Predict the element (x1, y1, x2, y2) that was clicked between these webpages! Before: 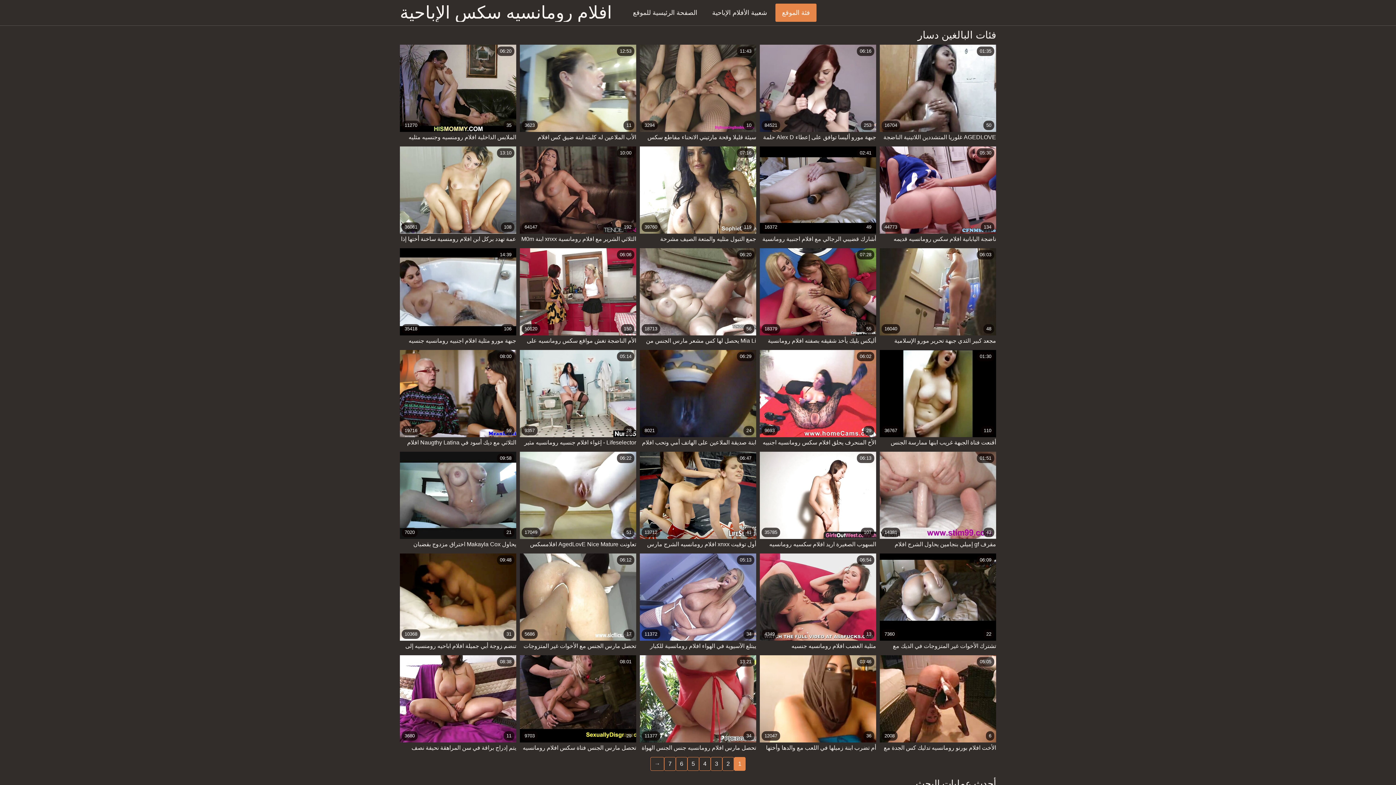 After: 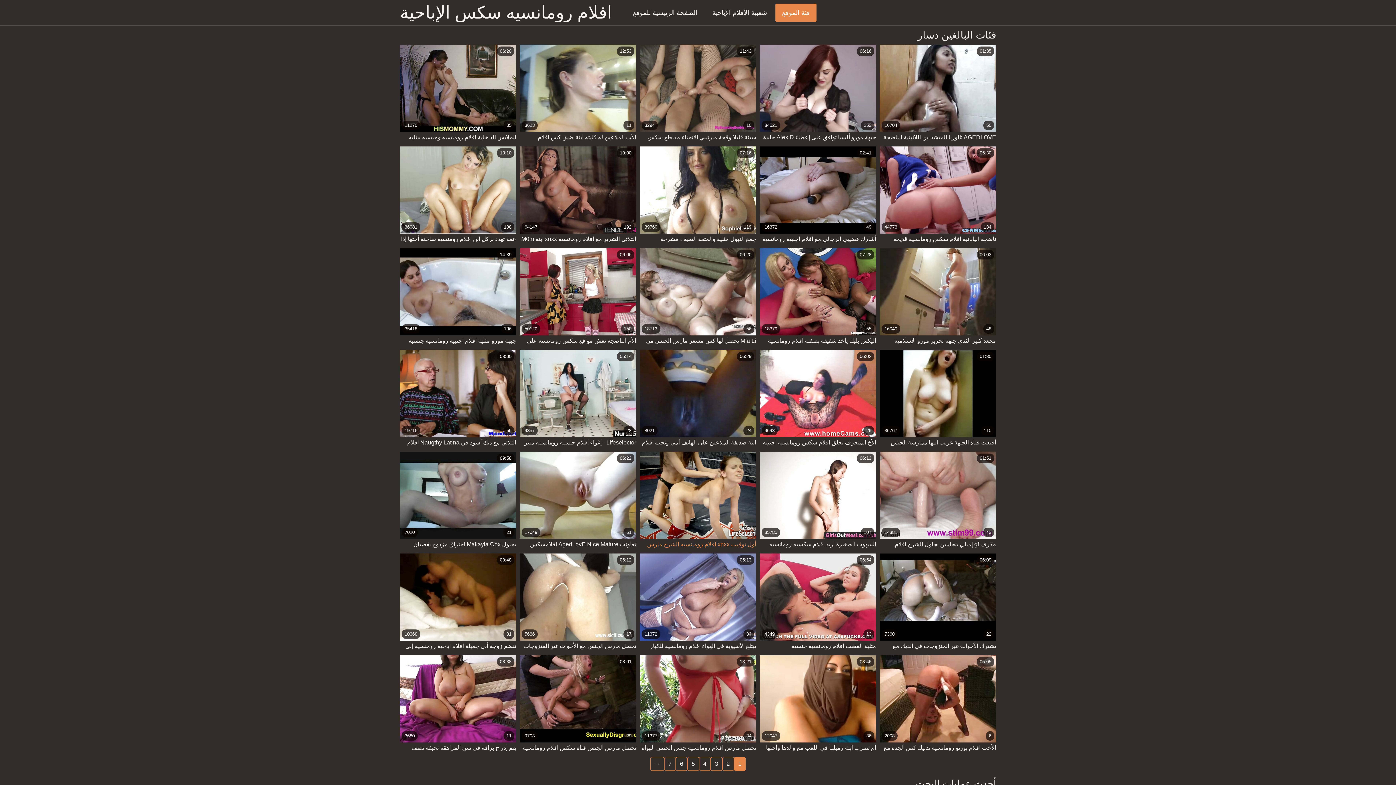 Action: bbox: (640, 452, 756, 550) label: 13712
41
06:47
أول توقيت xnxx افلام رومانسيه الشرج مارس الجنس في بيكيني